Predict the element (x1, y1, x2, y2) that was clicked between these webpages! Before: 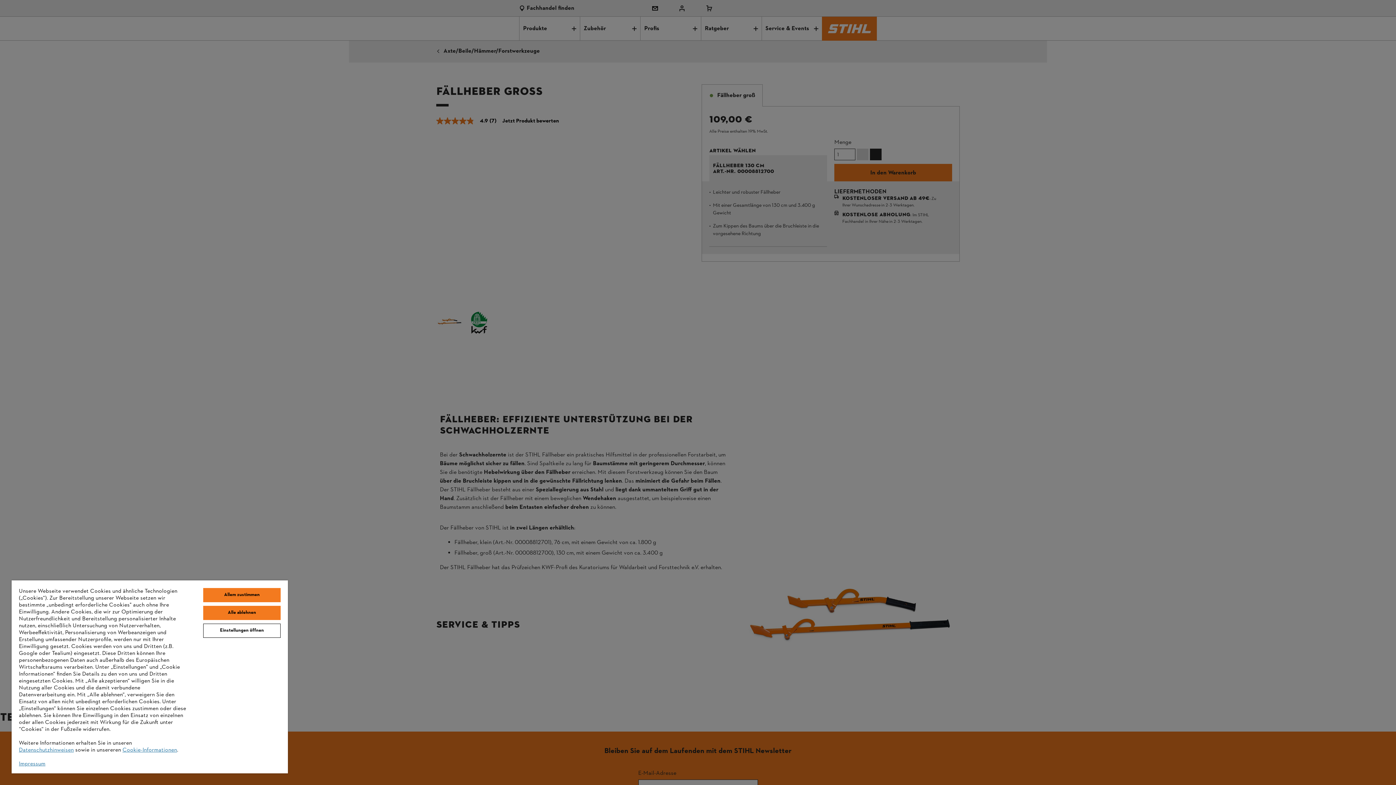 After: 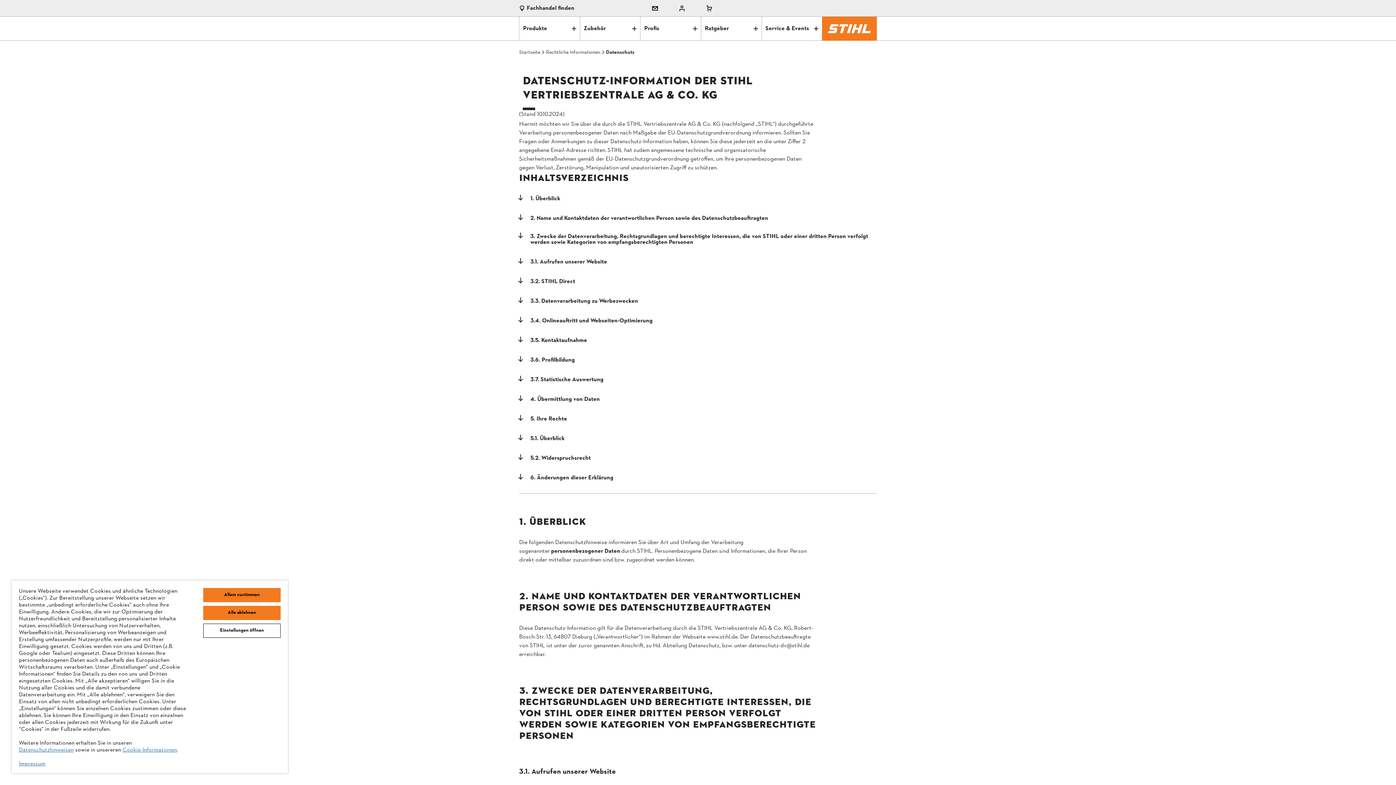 Action: bbox: (18, 746, 73, 754) label: Datenschutzhinweisen